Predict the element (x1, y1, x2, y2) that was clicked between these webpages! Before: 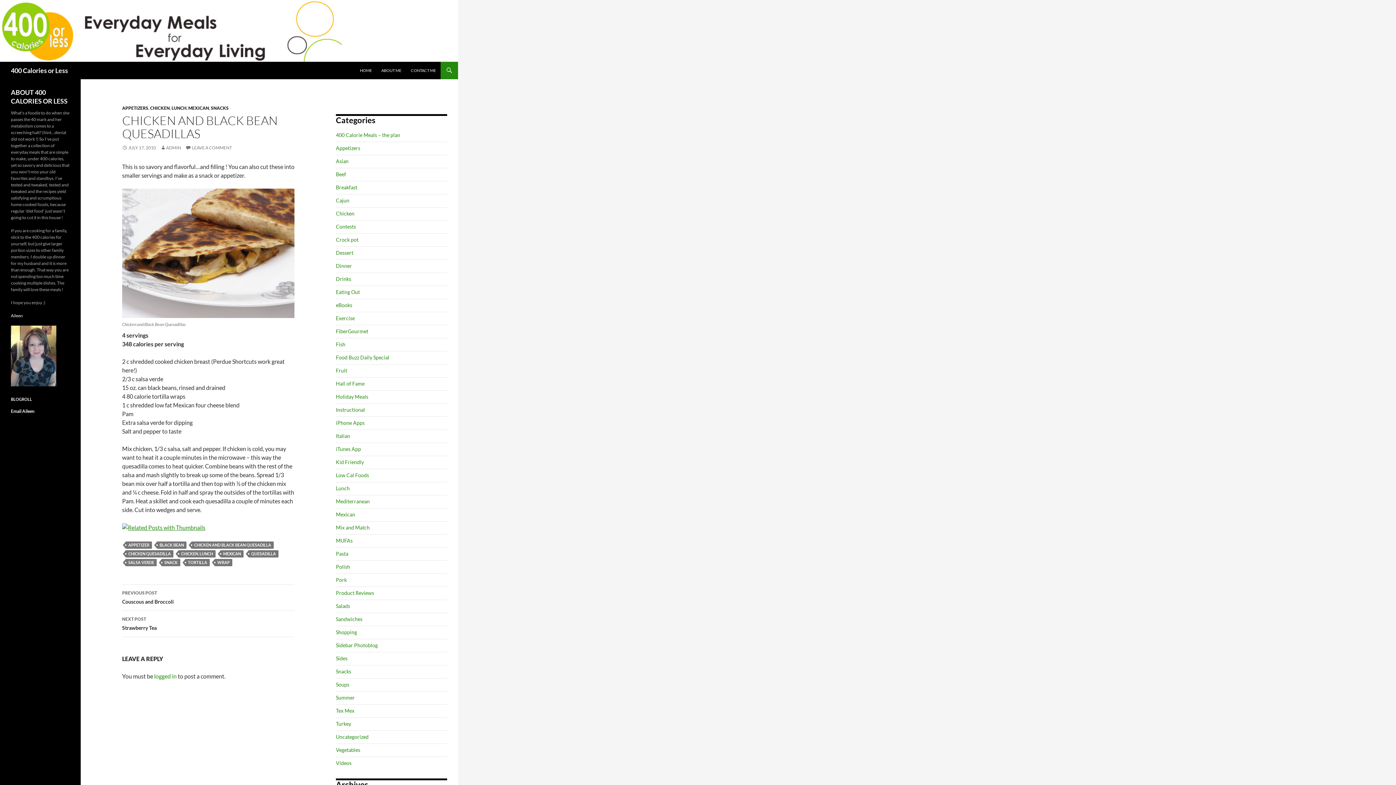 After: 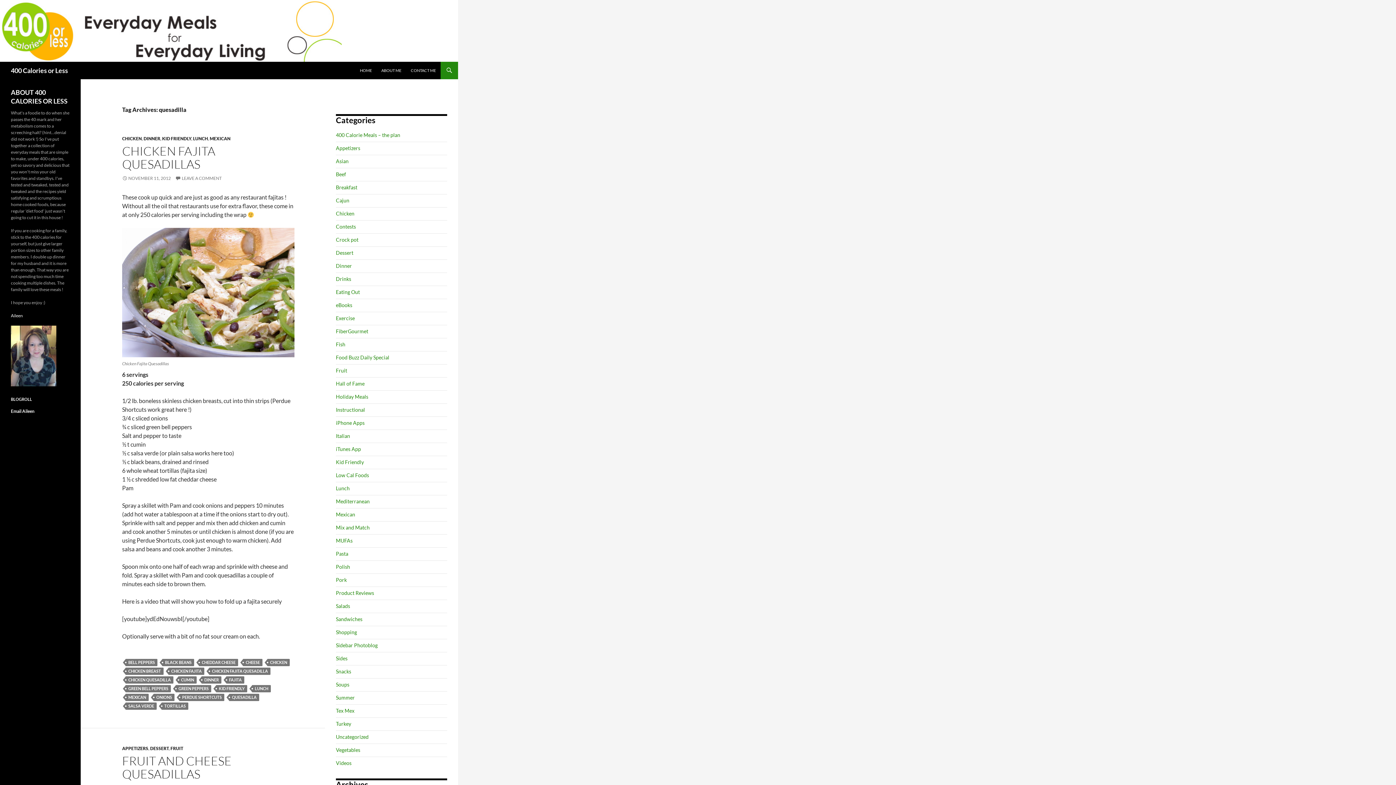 Action: bbox: (248, 550, 278, 557) label: QUESADILLA